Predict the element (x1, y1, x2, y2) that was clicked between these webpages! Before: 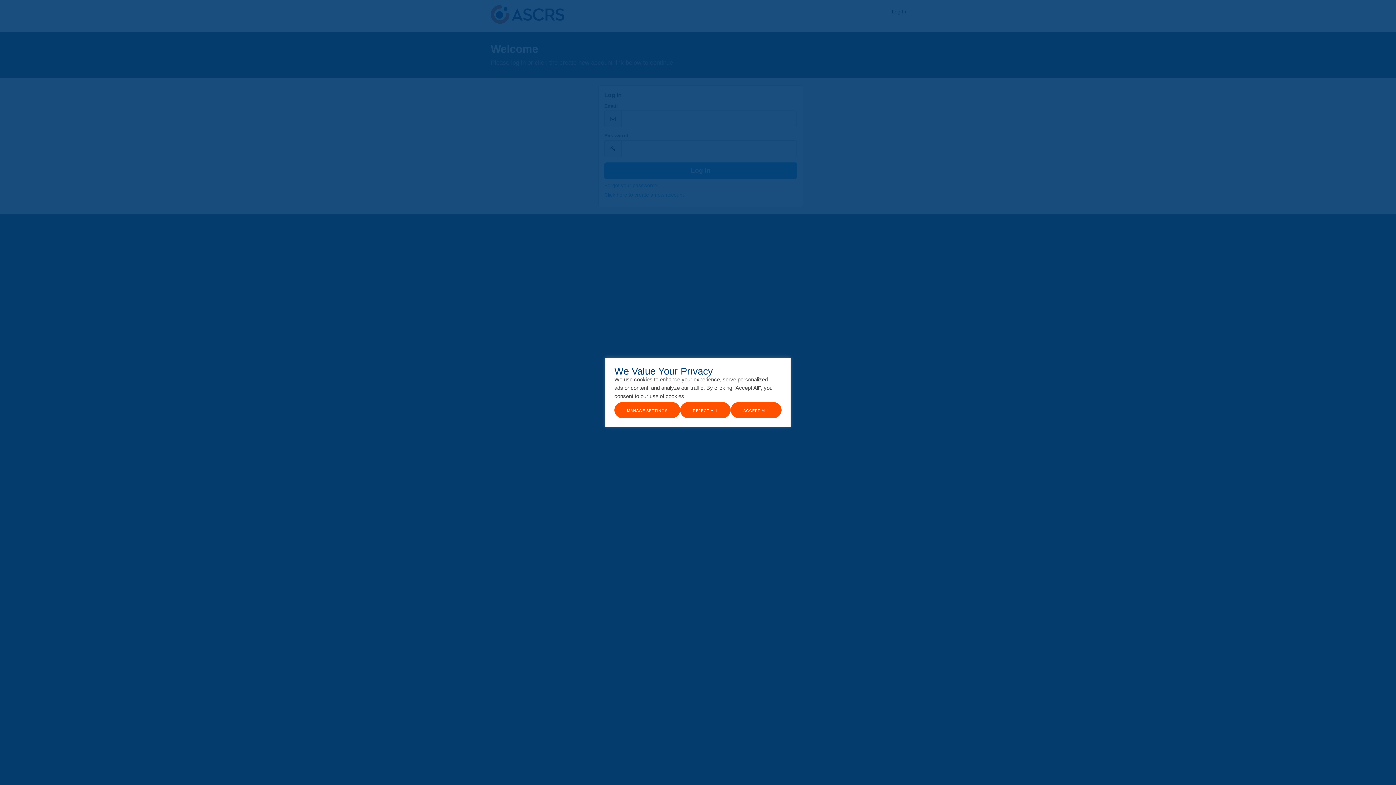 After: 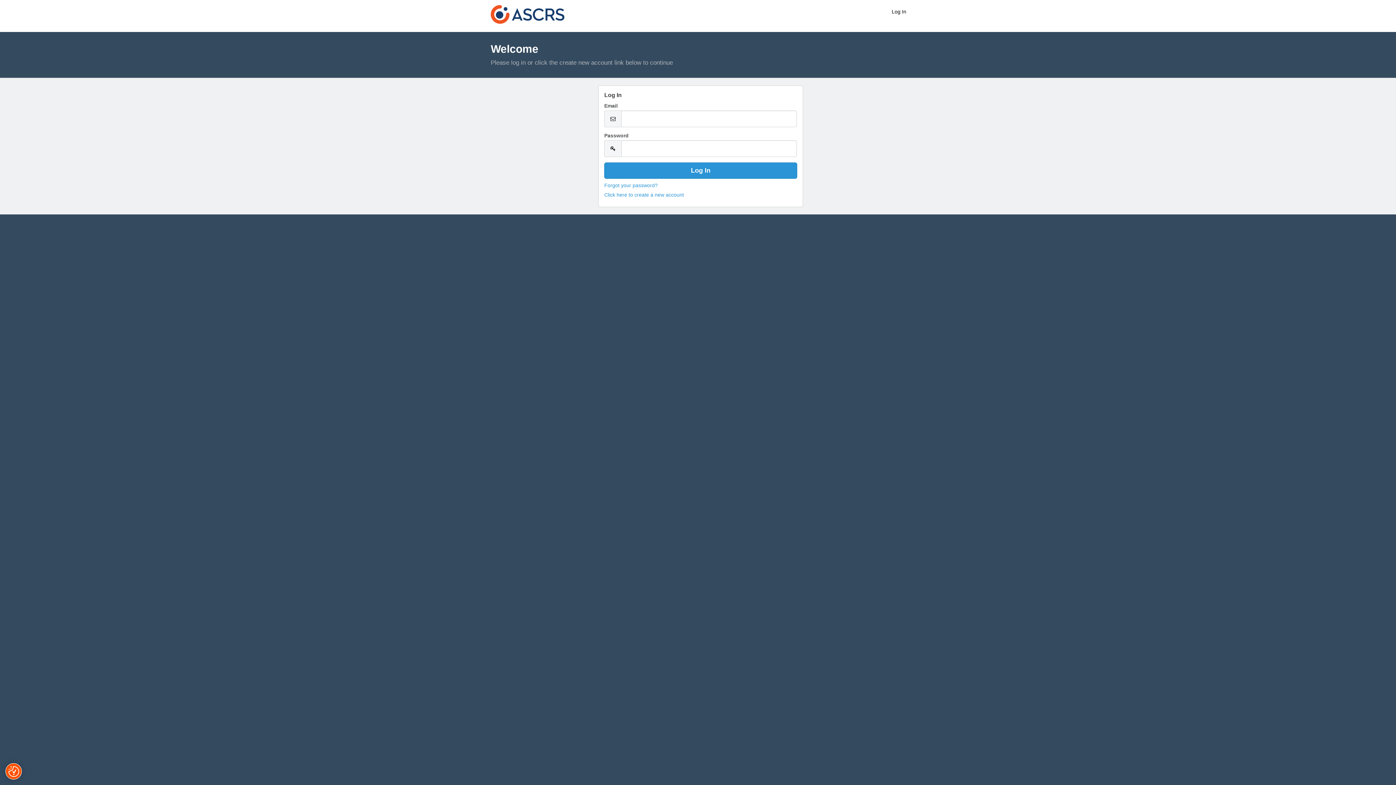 Action: label: Accept All bbox: (730, 402, 781, 418)